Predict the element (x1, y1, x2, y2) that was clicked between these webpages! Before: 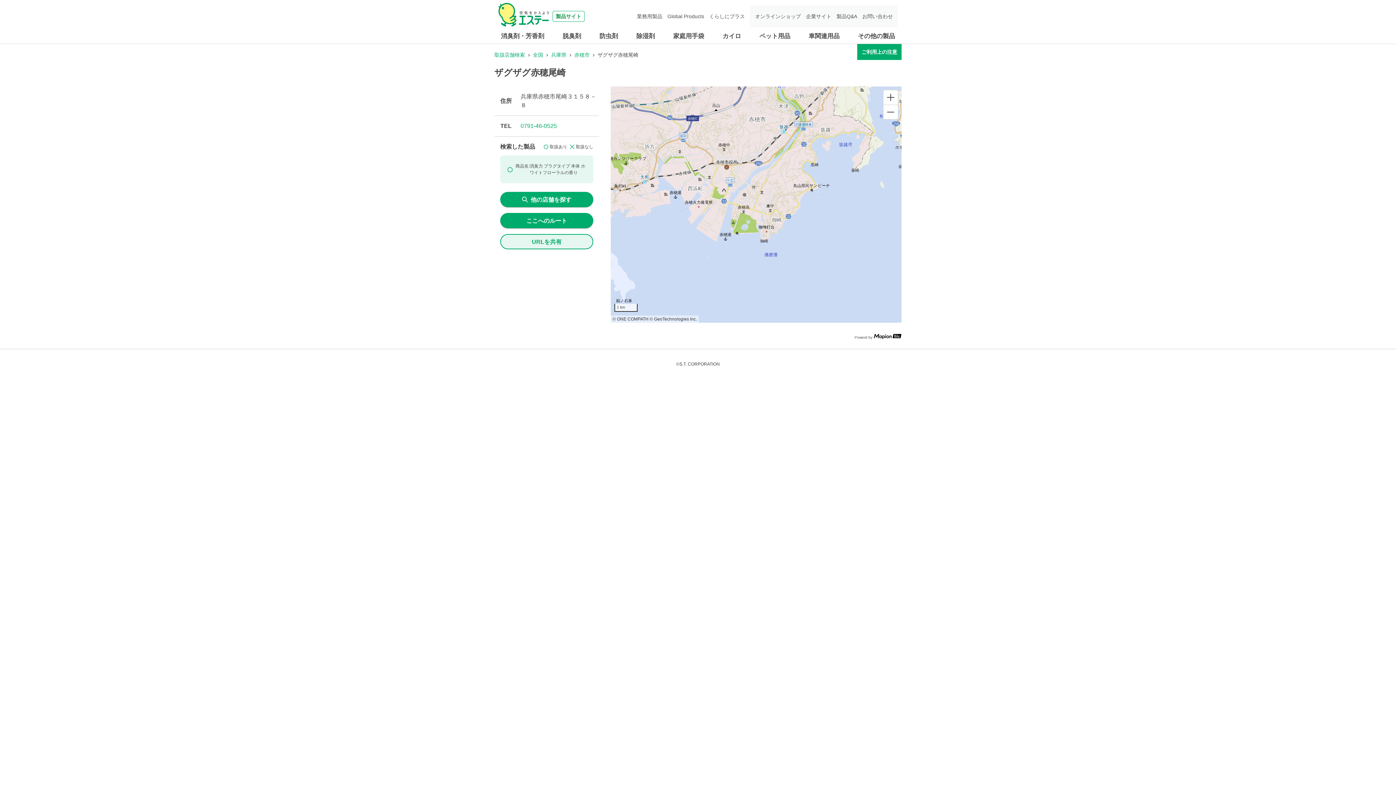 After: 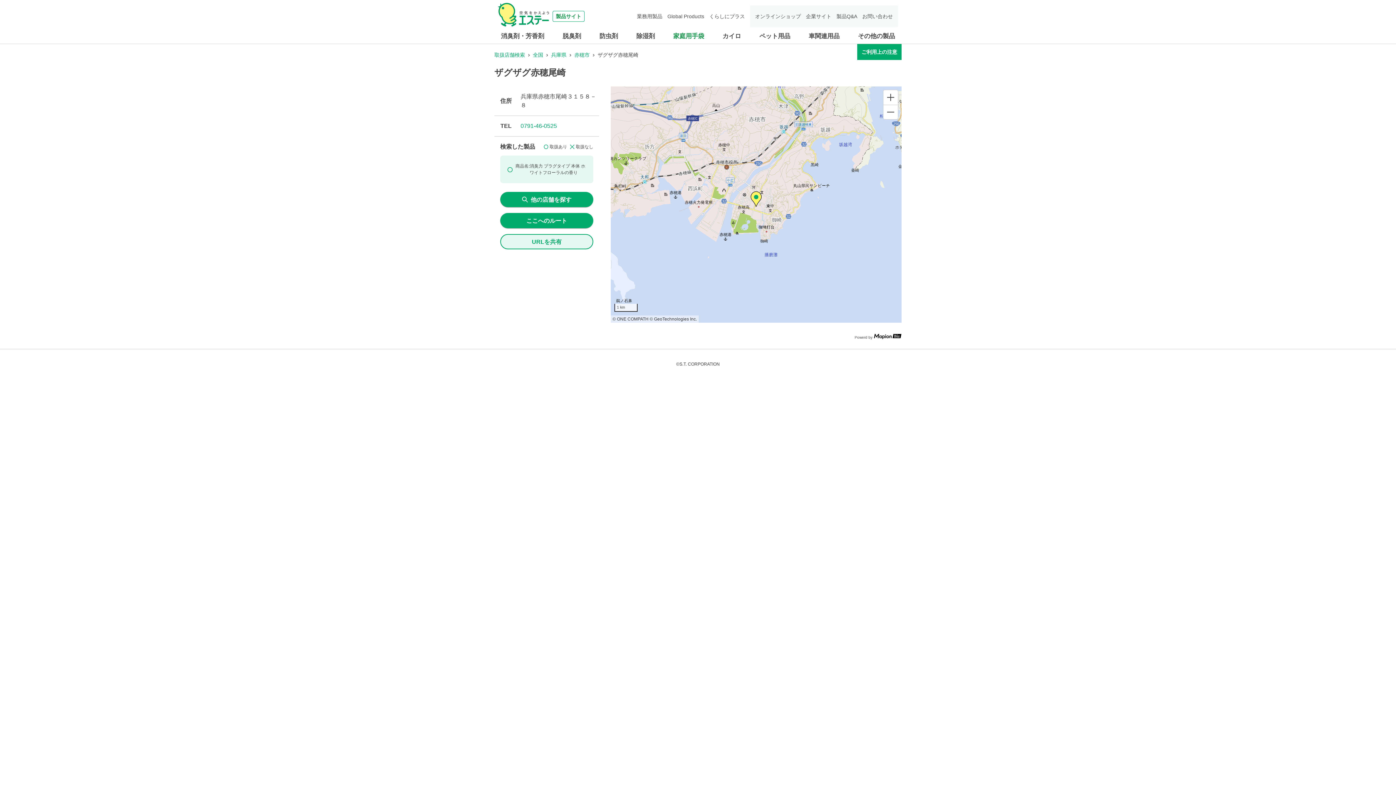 Action: bbox: (673, 32, 704, 39) label: 家庭用手袋